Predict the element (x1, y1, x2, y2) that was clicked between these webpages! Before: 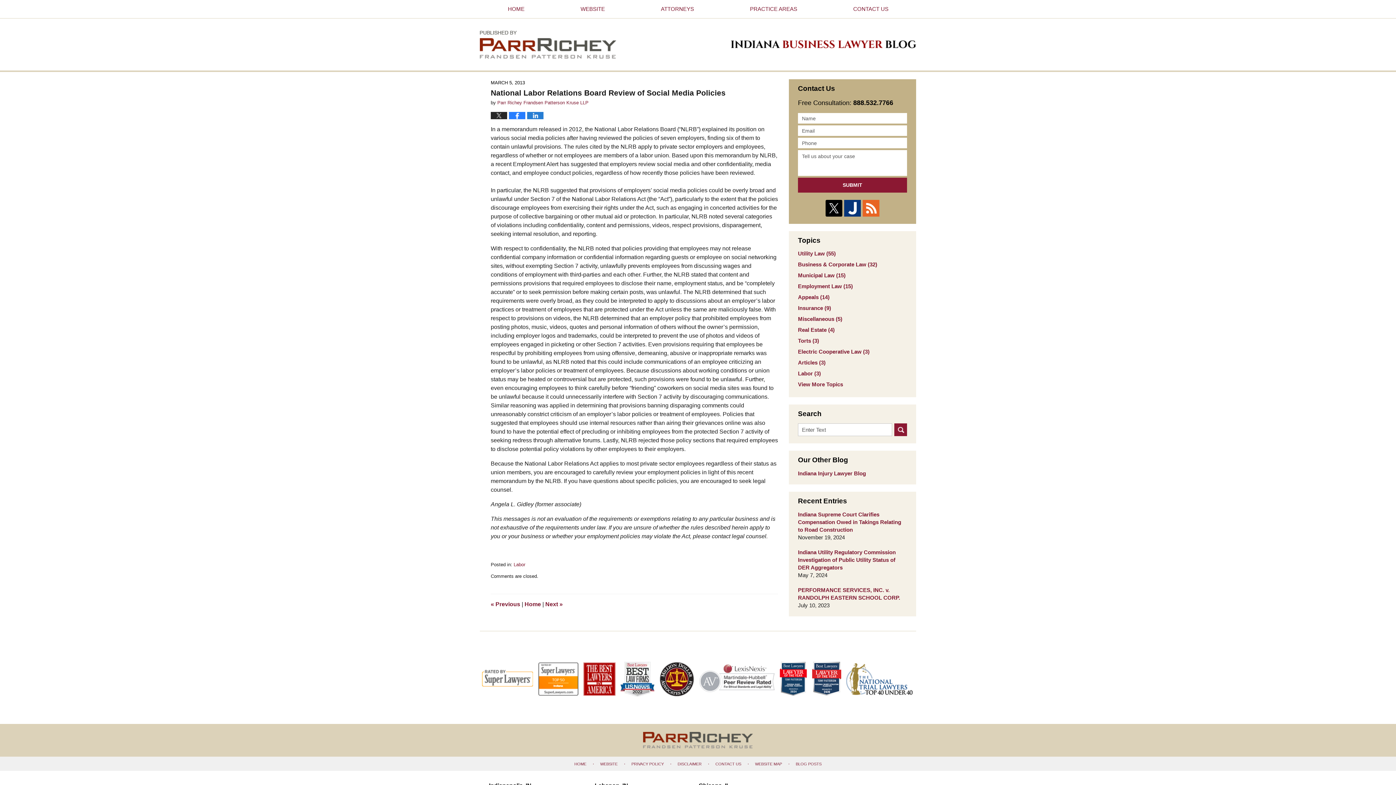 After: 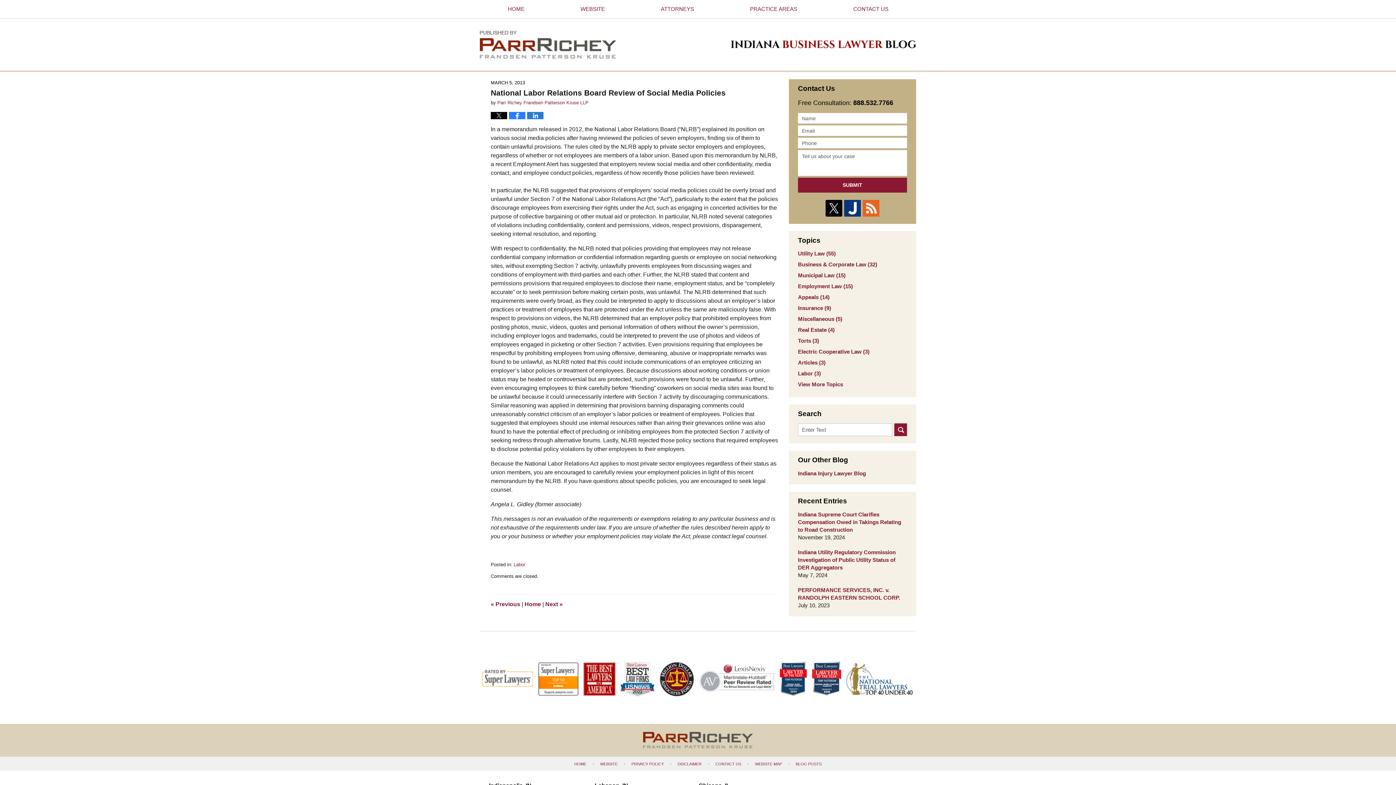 Action: bbox: (490, 112, 507, 119)